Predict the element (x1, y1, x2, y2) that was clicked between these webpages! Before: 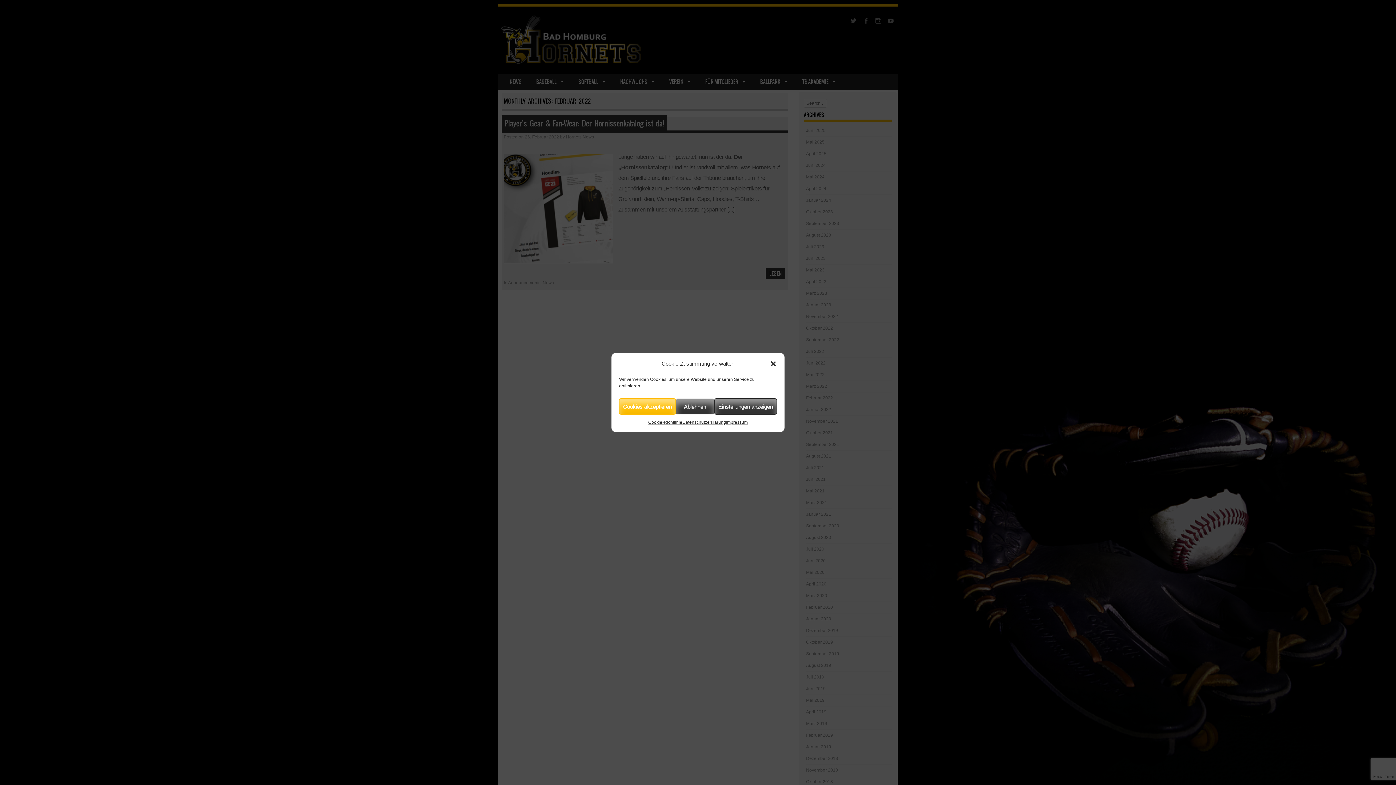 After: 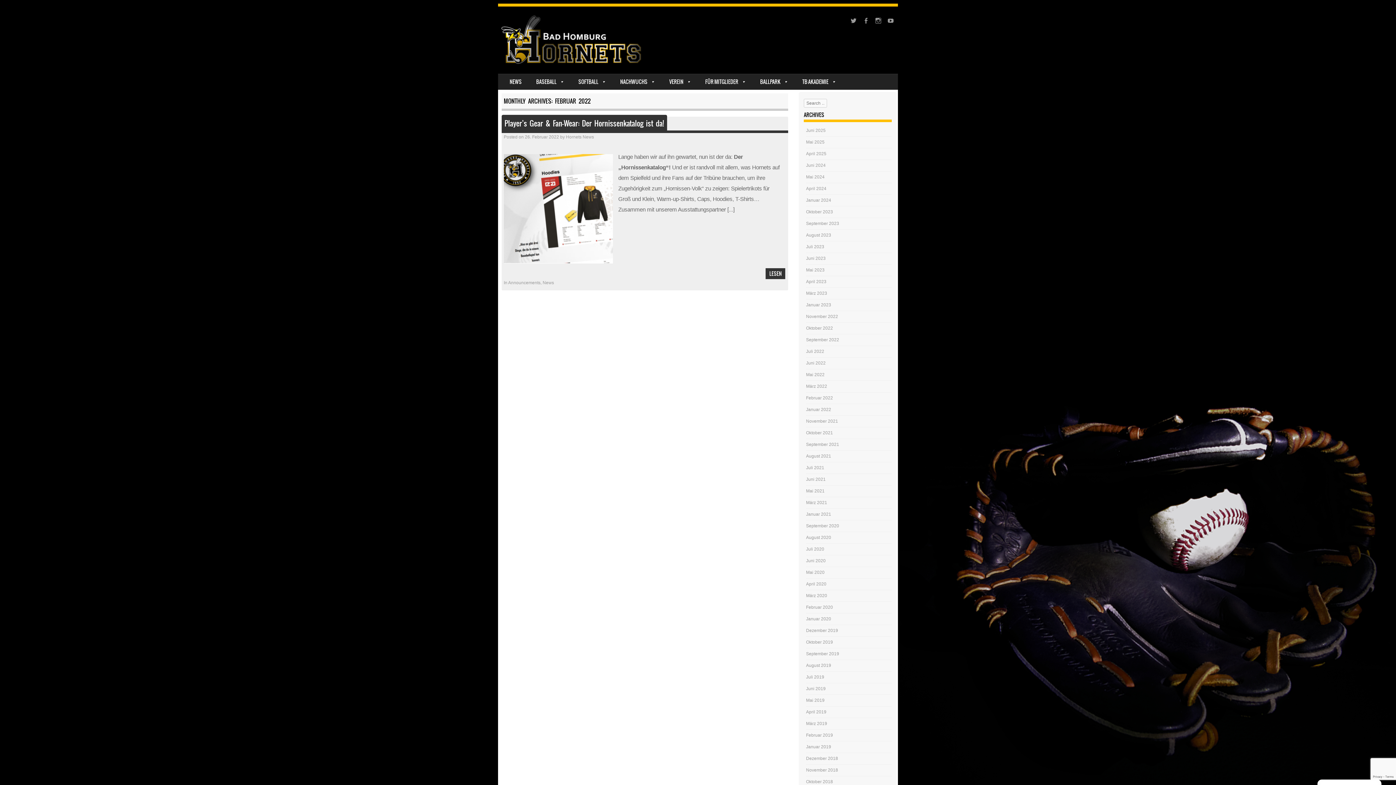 Action: bbox: (769, 360, 777, 367) label: Dialog schließen